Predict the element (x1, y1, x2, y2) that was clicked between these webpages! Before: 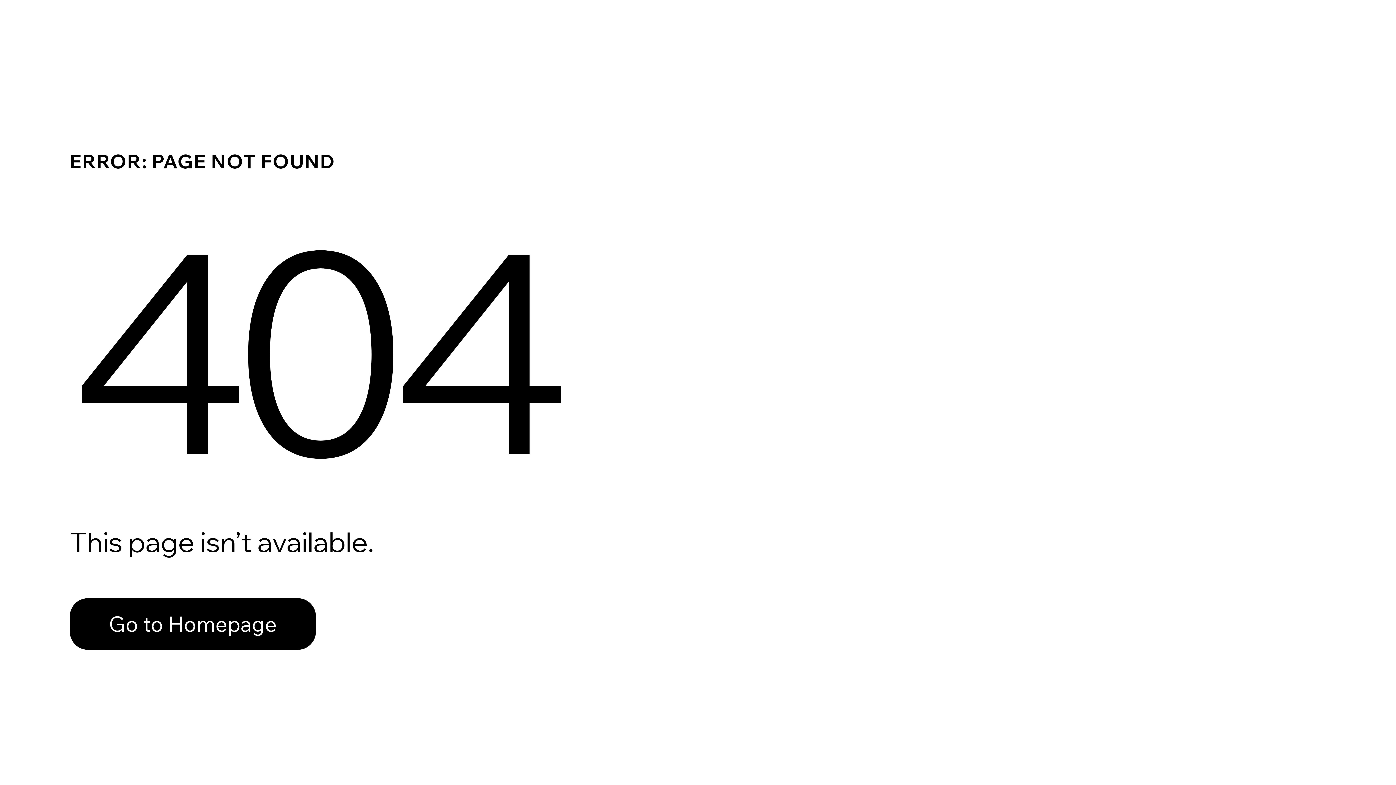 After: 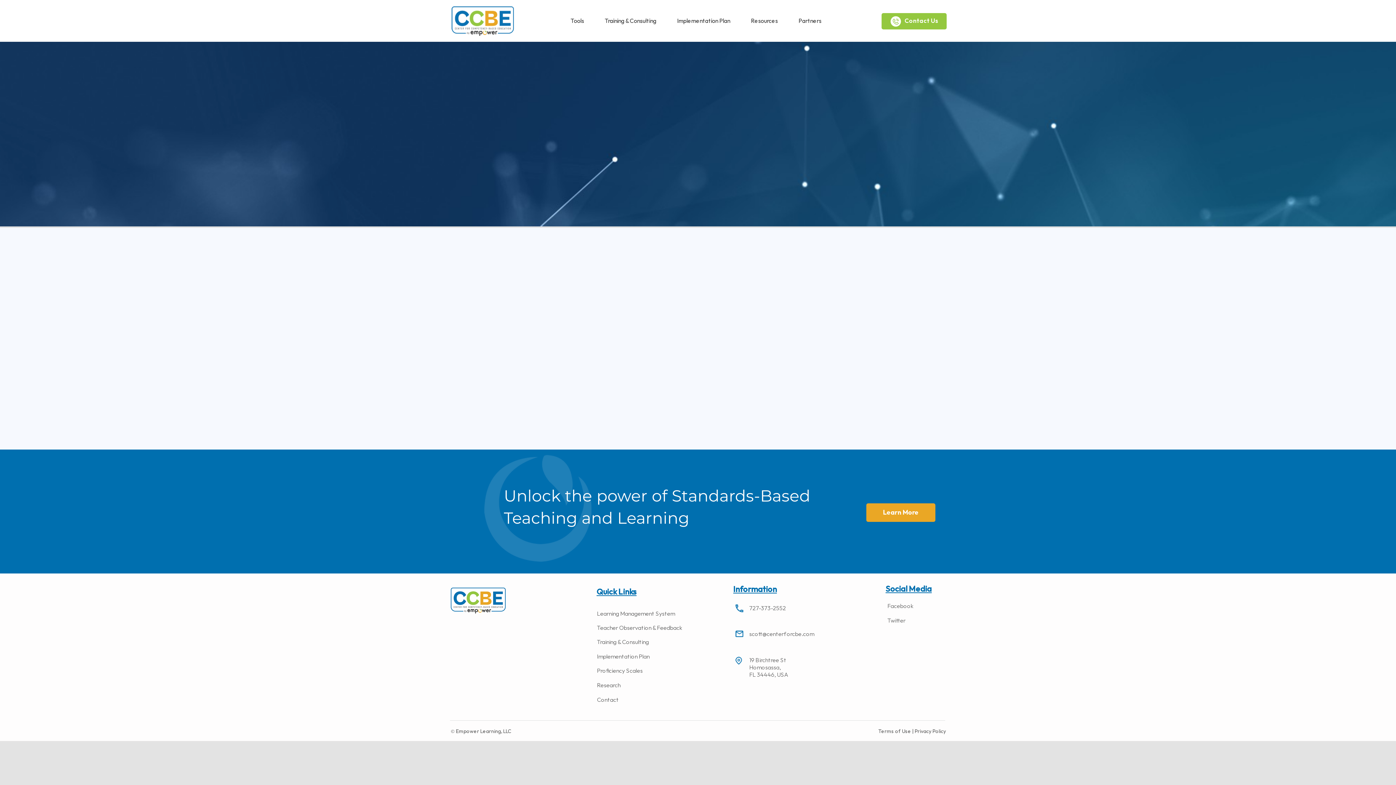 Action: label: Go to Homepage bbox: (69, 582, 768, 659)